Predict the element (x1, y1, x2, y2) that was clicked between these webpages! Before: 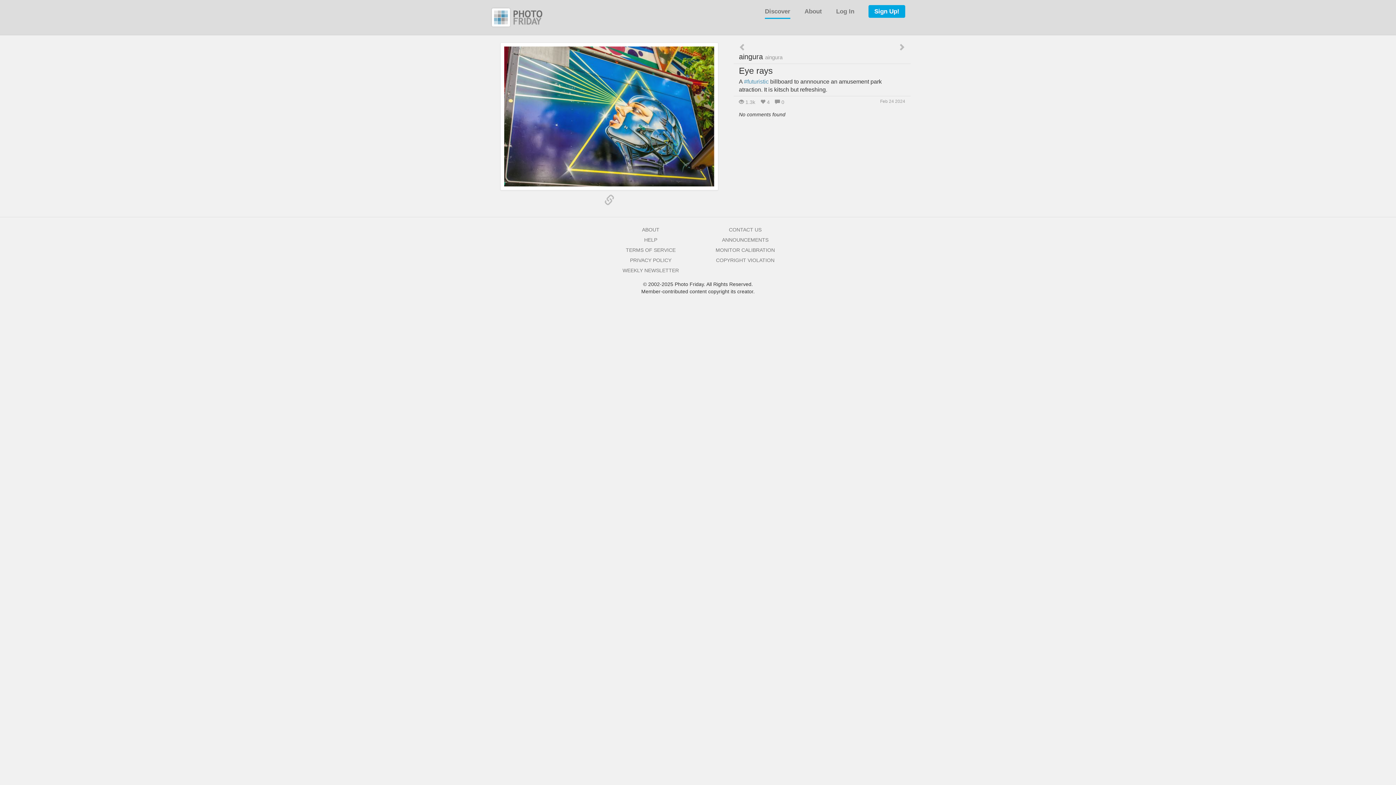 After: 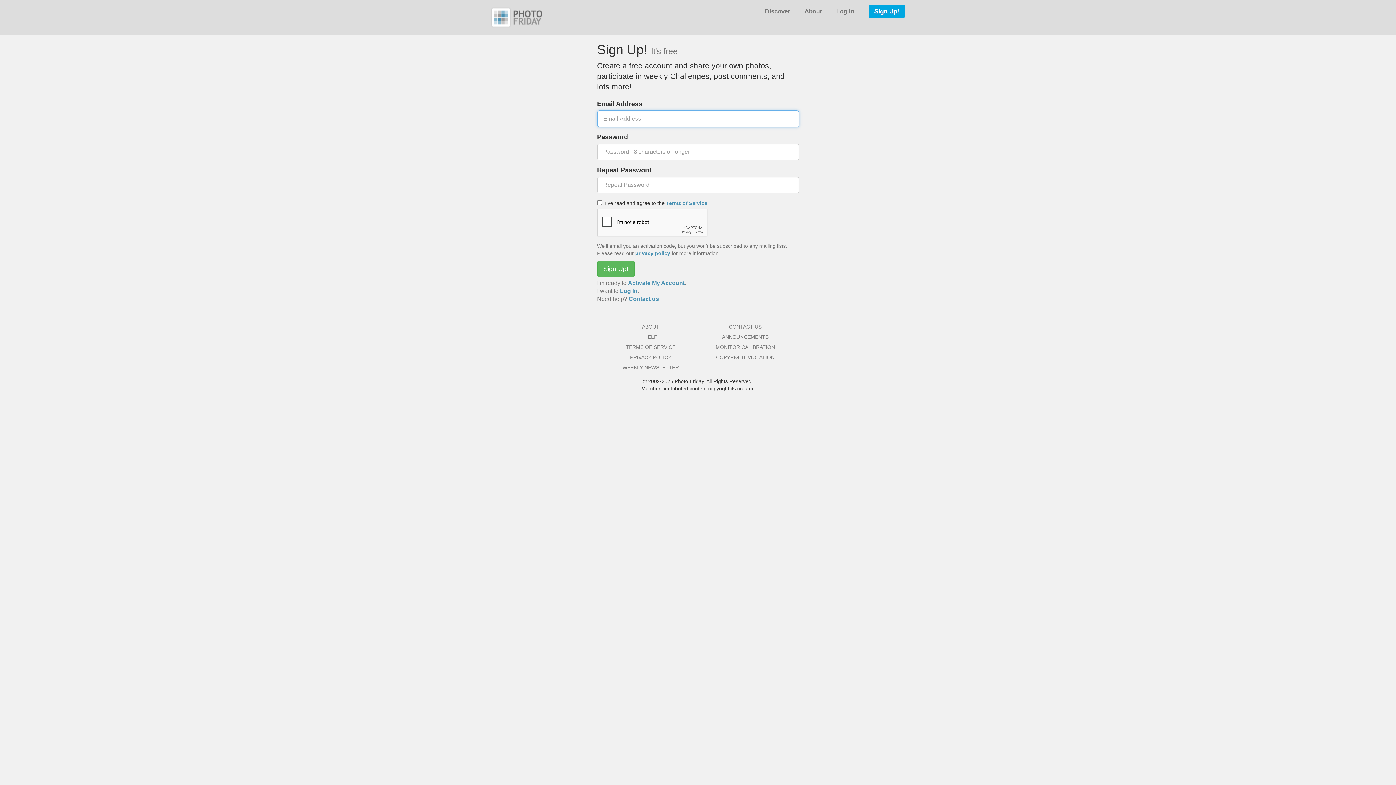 Action: label: Sign Up! bbox: (868, 5, 905, 17)